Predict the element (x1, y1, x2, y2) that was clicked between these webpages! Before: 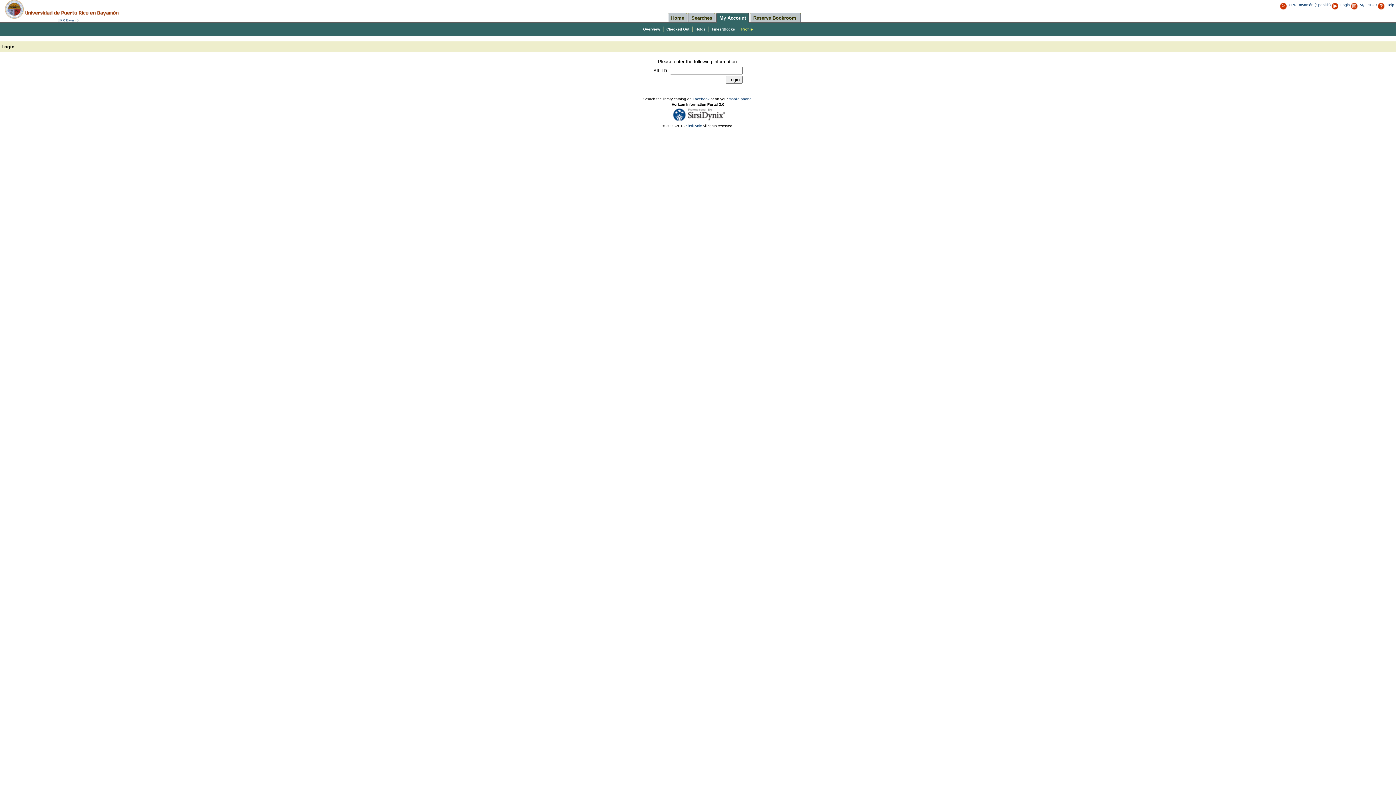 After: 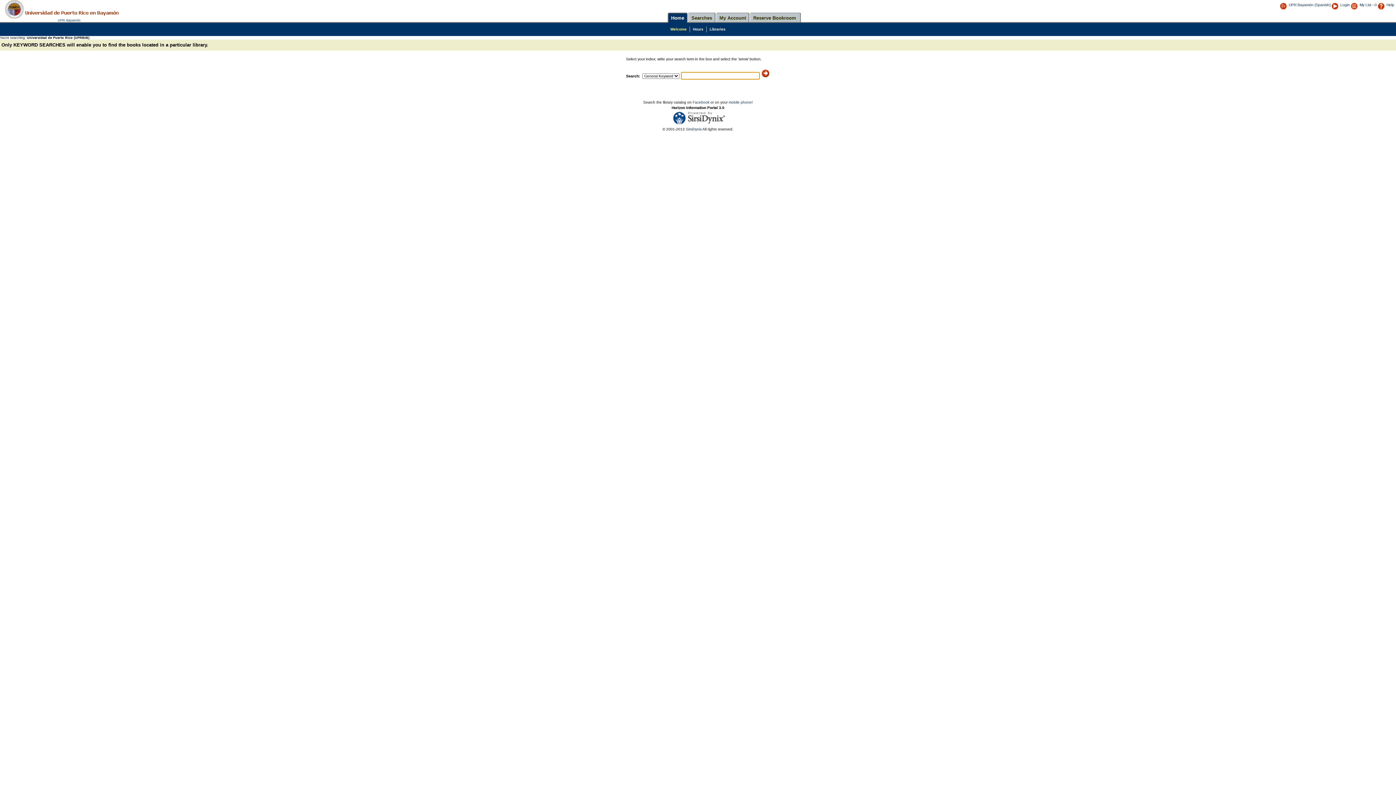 Action: label: Home bbox: (671, 15, 684, 20)